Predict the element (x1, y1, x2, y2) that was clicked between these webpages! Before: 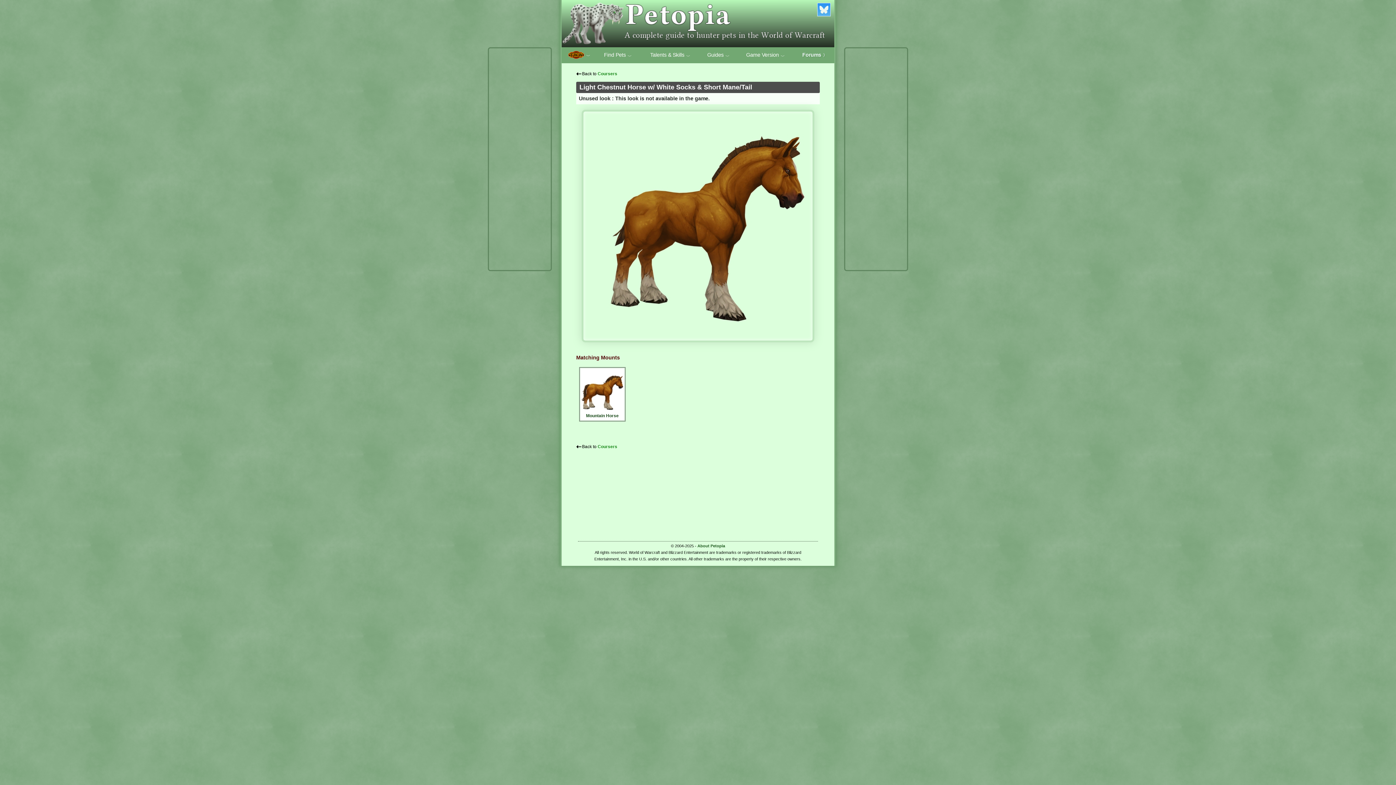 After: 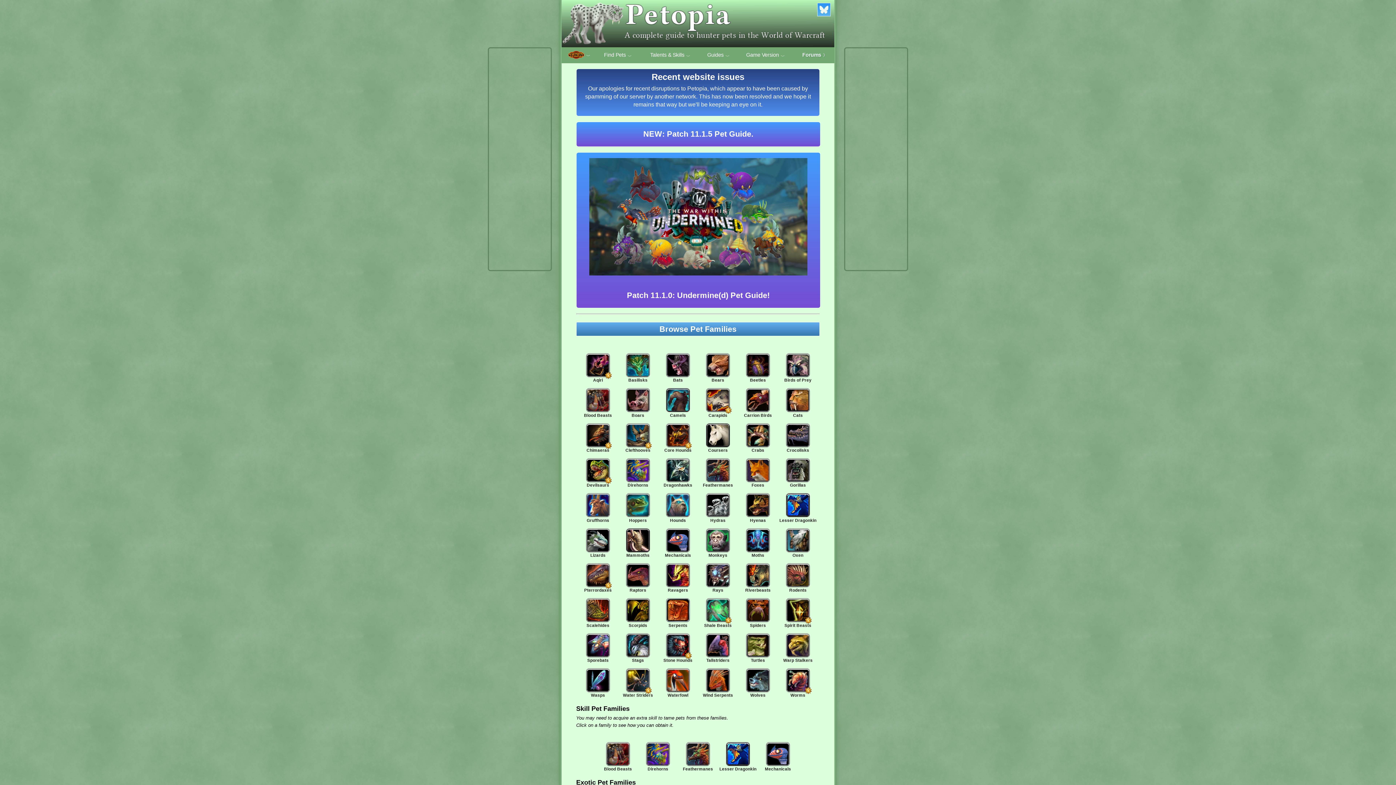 Action: bbox: (561, 0, 834, 47)